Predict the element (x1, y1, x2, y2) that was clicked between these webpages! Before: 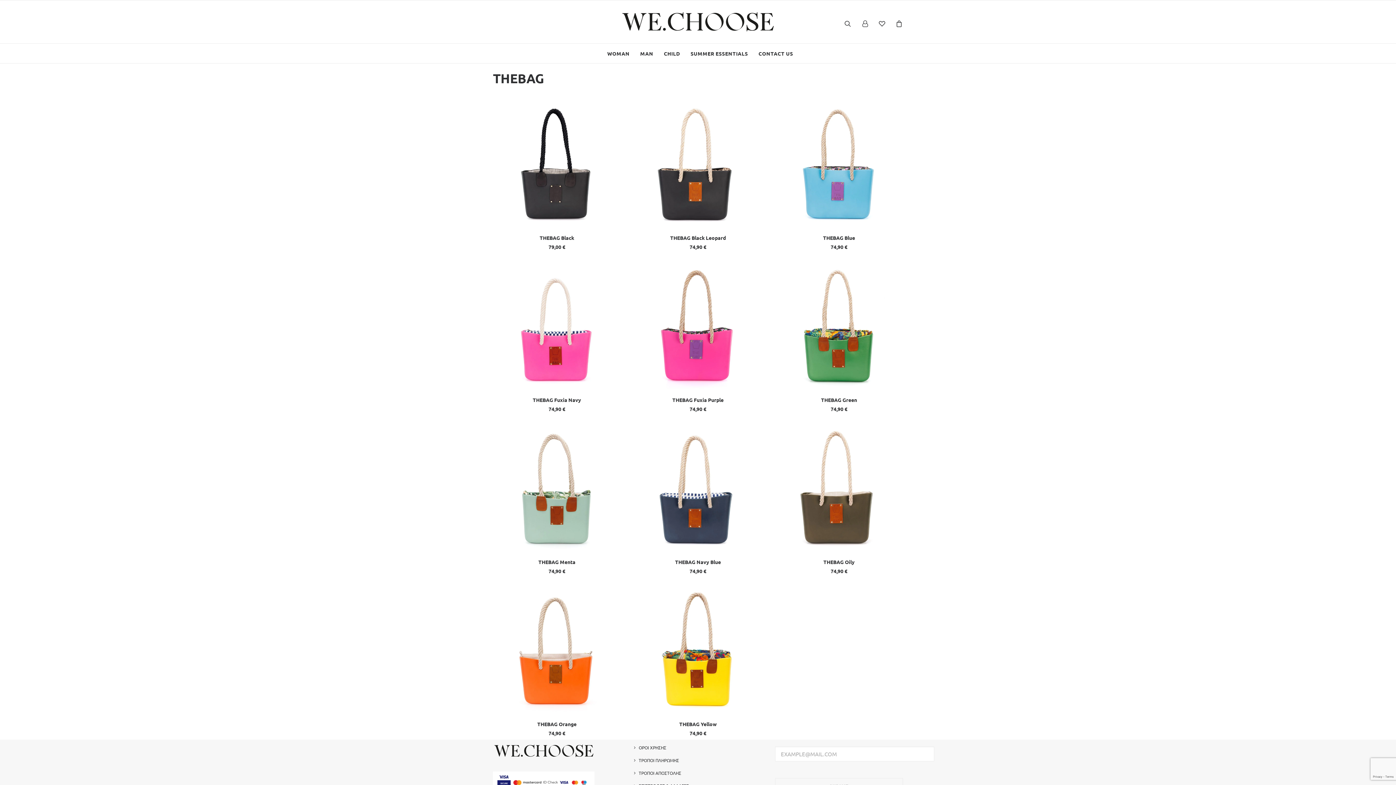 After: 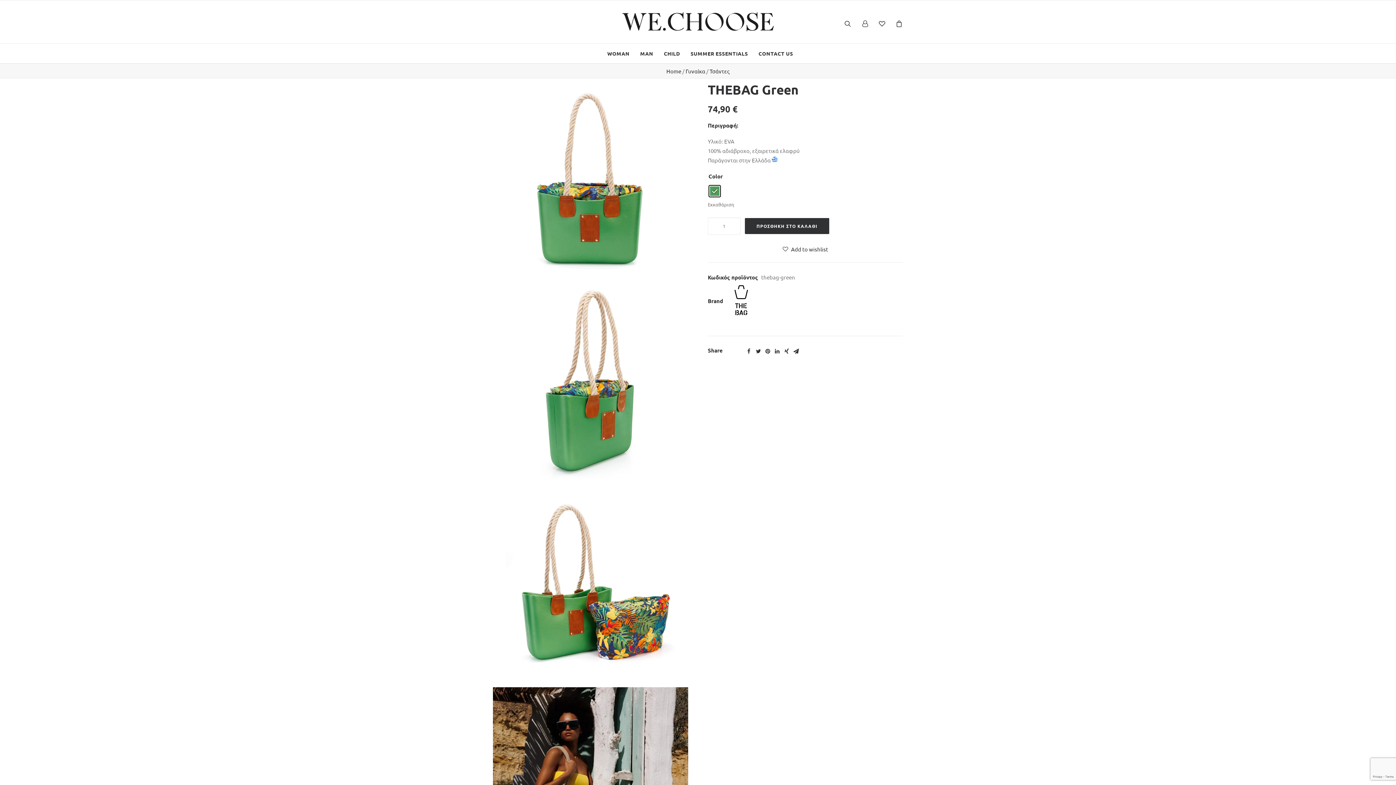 Action: bbox: (775, 262, 903, 390)